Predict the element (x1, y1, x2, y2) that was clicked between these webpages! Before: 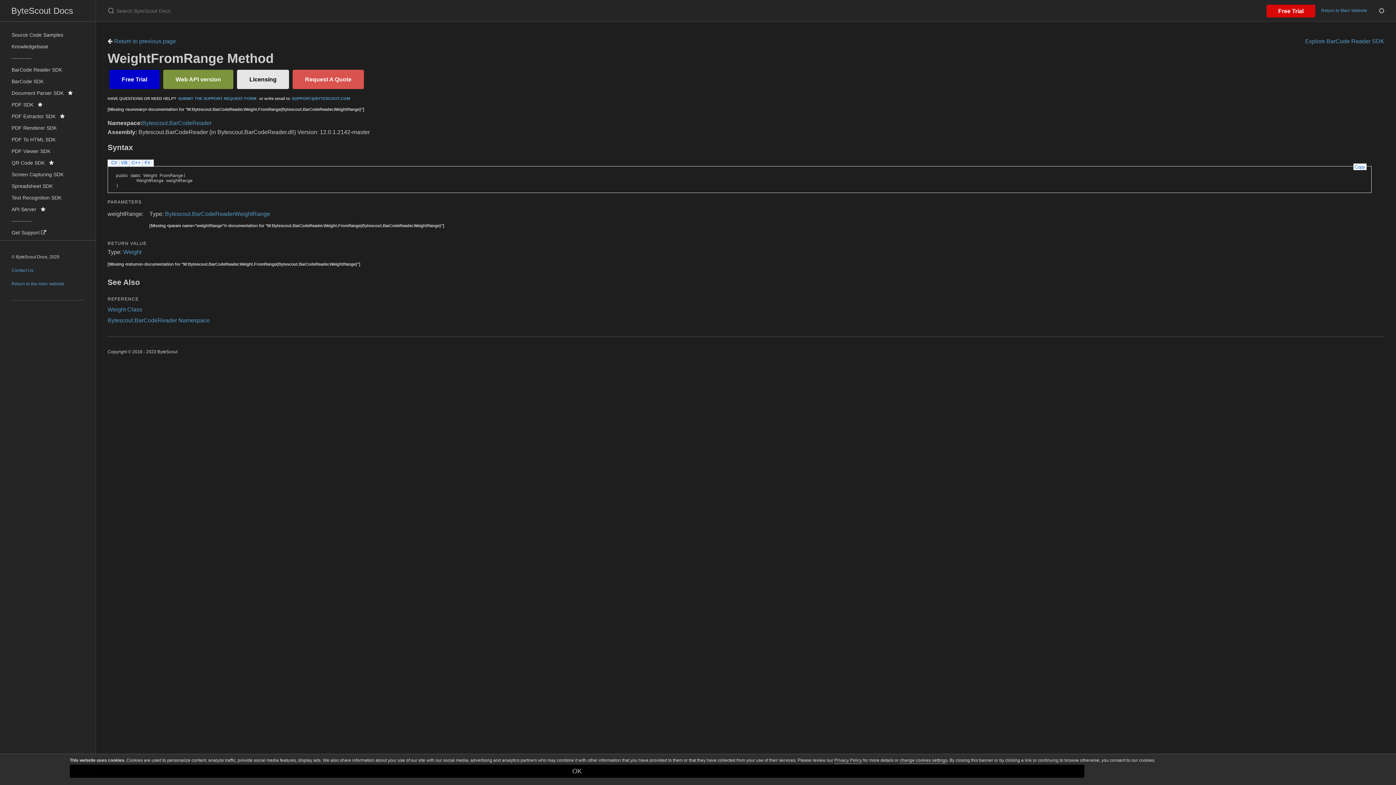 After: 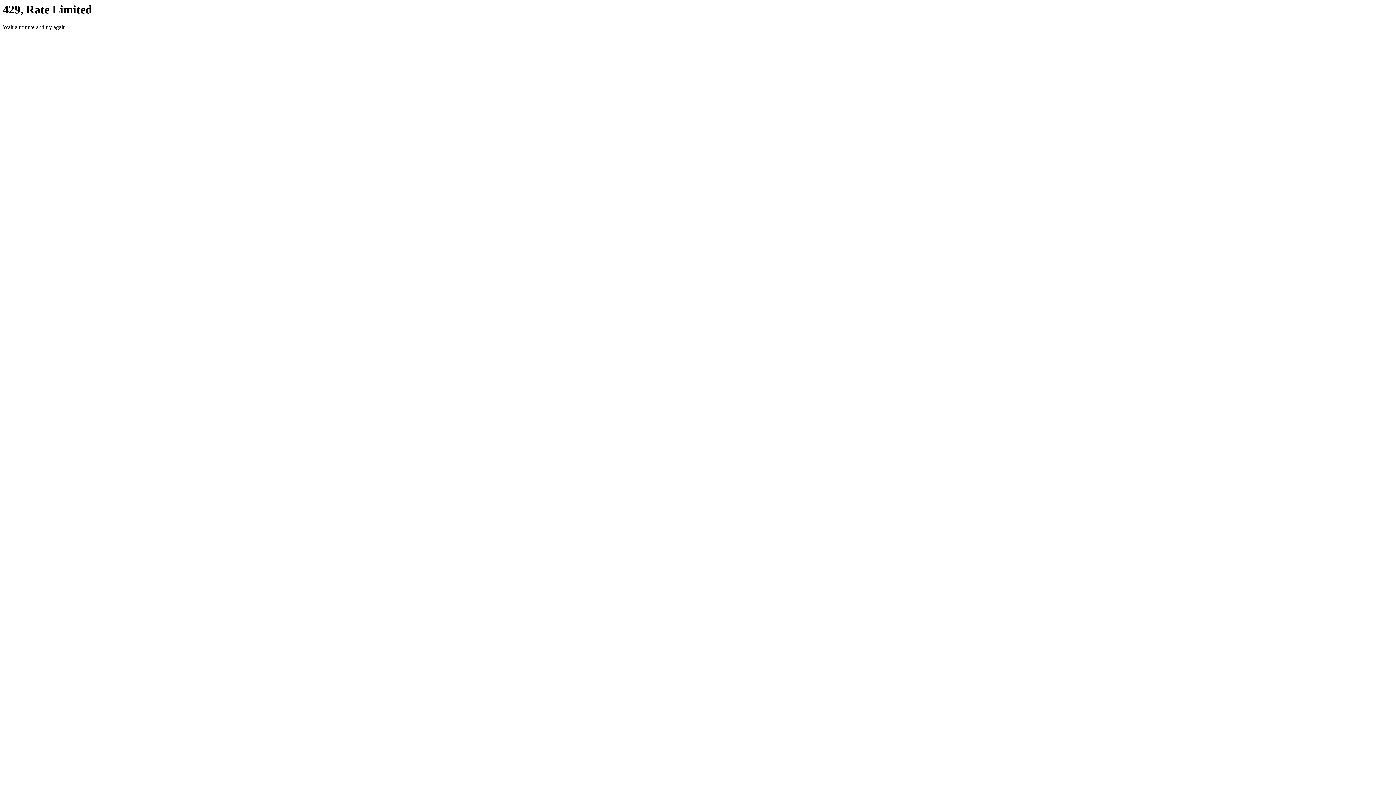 Action: label: Free Trial bbox: (1266, 4, 1315, 17)